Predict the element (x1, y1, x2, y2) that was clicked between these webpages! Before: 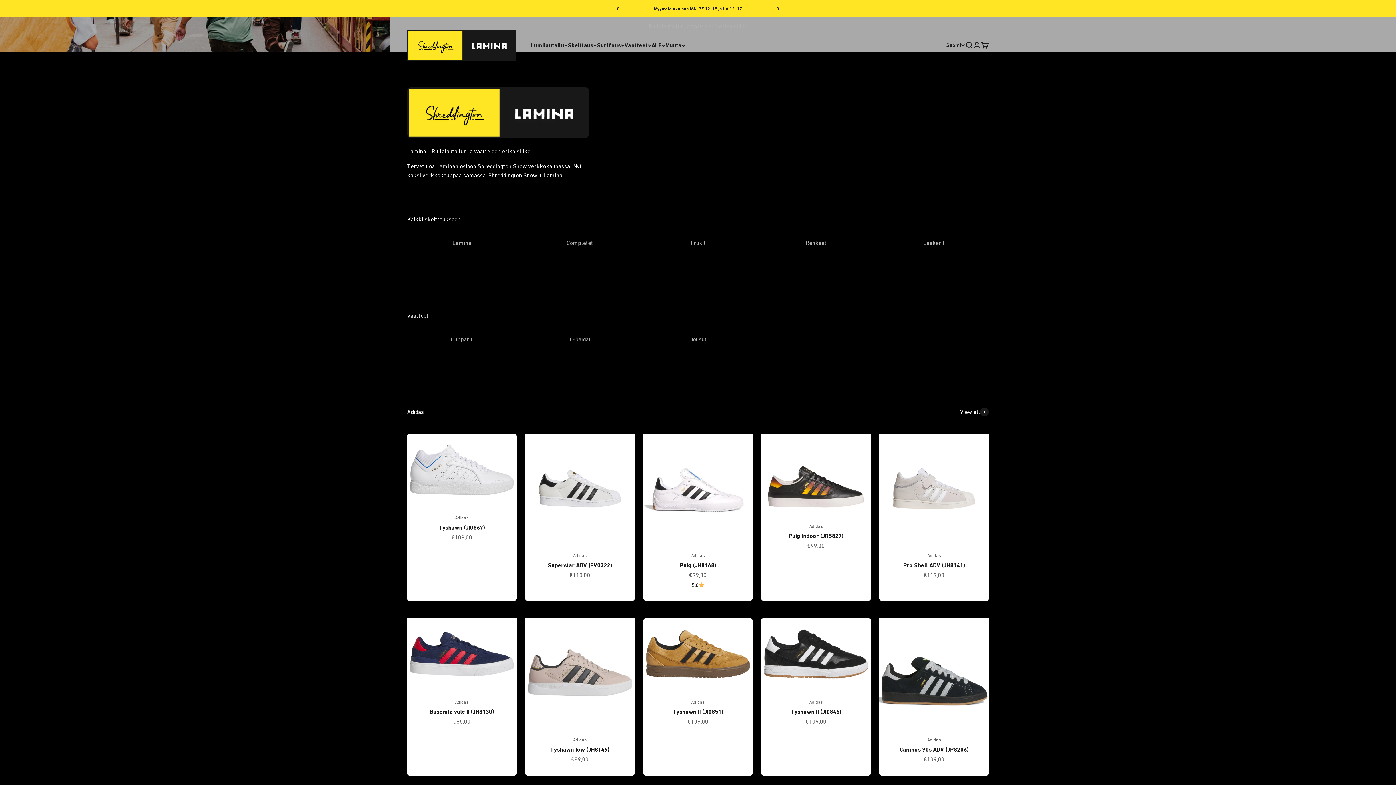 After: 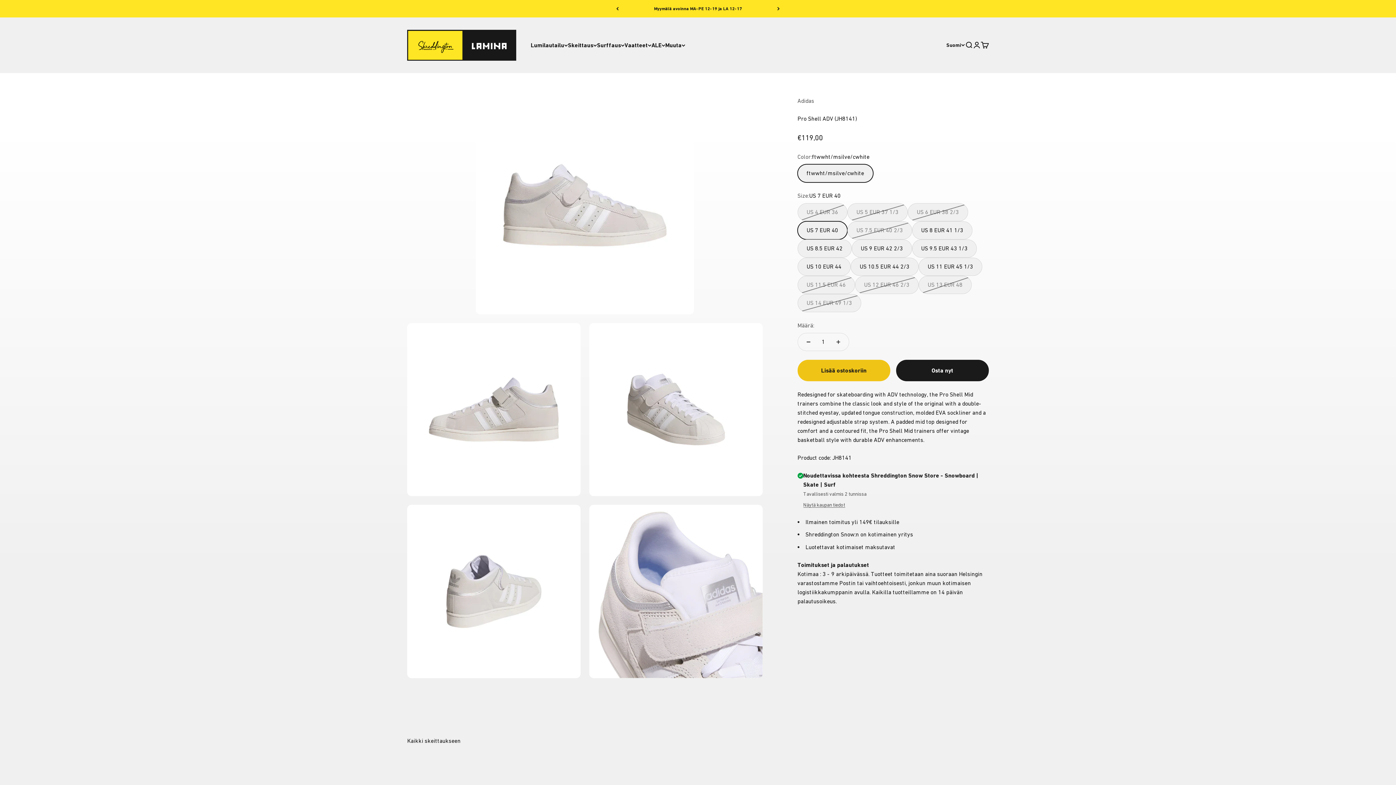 Action: bbox: (903, 567, 965, 574) label: Pro Shell ADV (JH8141)